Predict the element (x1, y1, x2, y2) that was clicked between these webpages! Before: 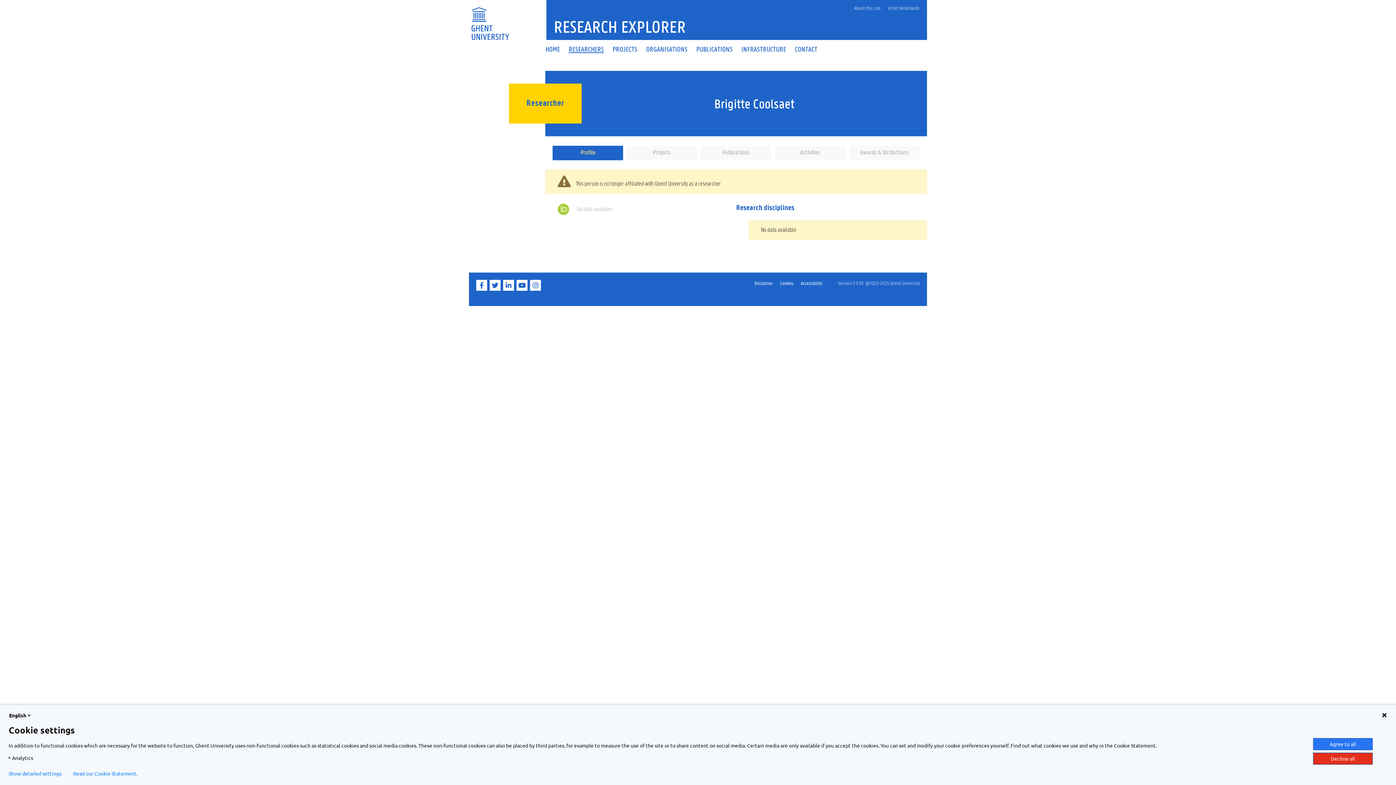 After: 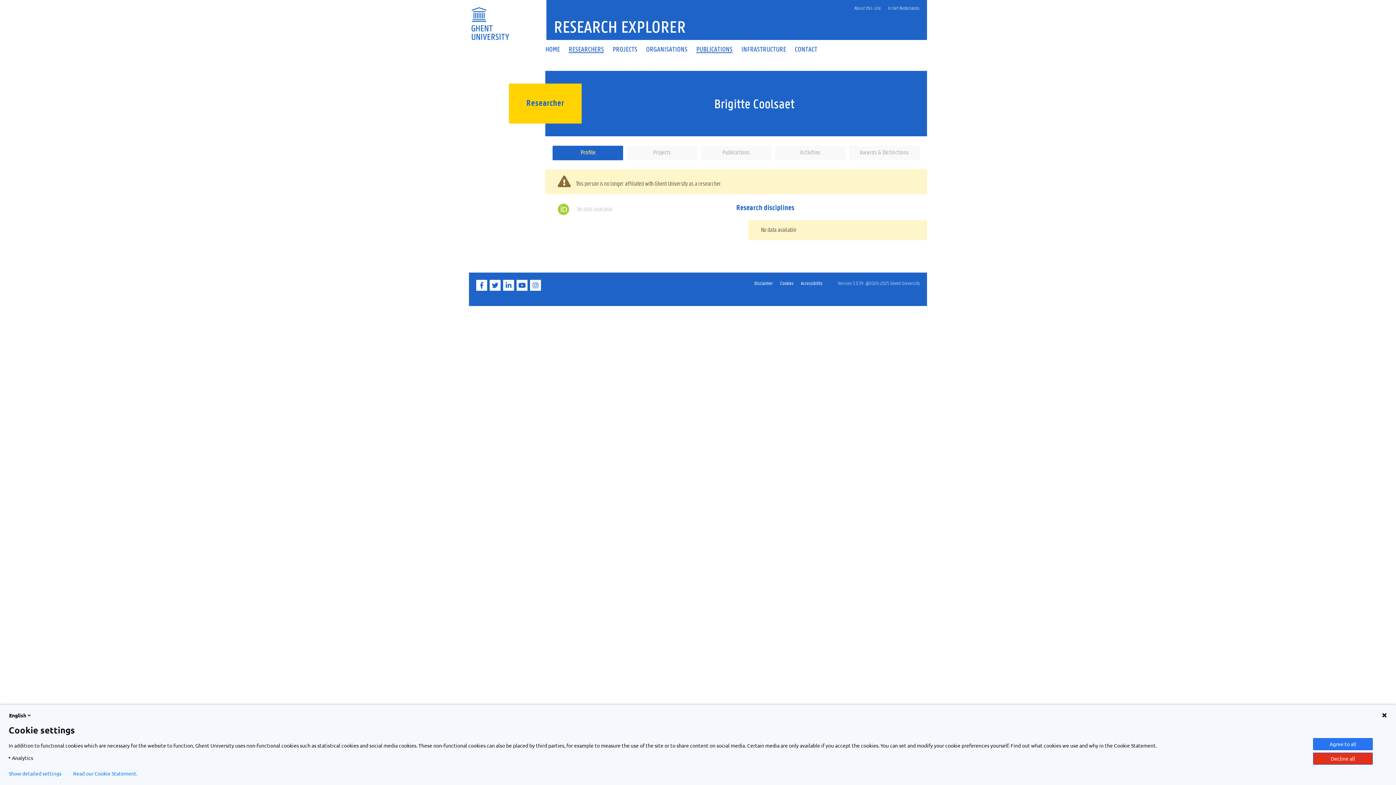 Action: label: PUBLICATIONS bbox: (692, 46, 737, 52)